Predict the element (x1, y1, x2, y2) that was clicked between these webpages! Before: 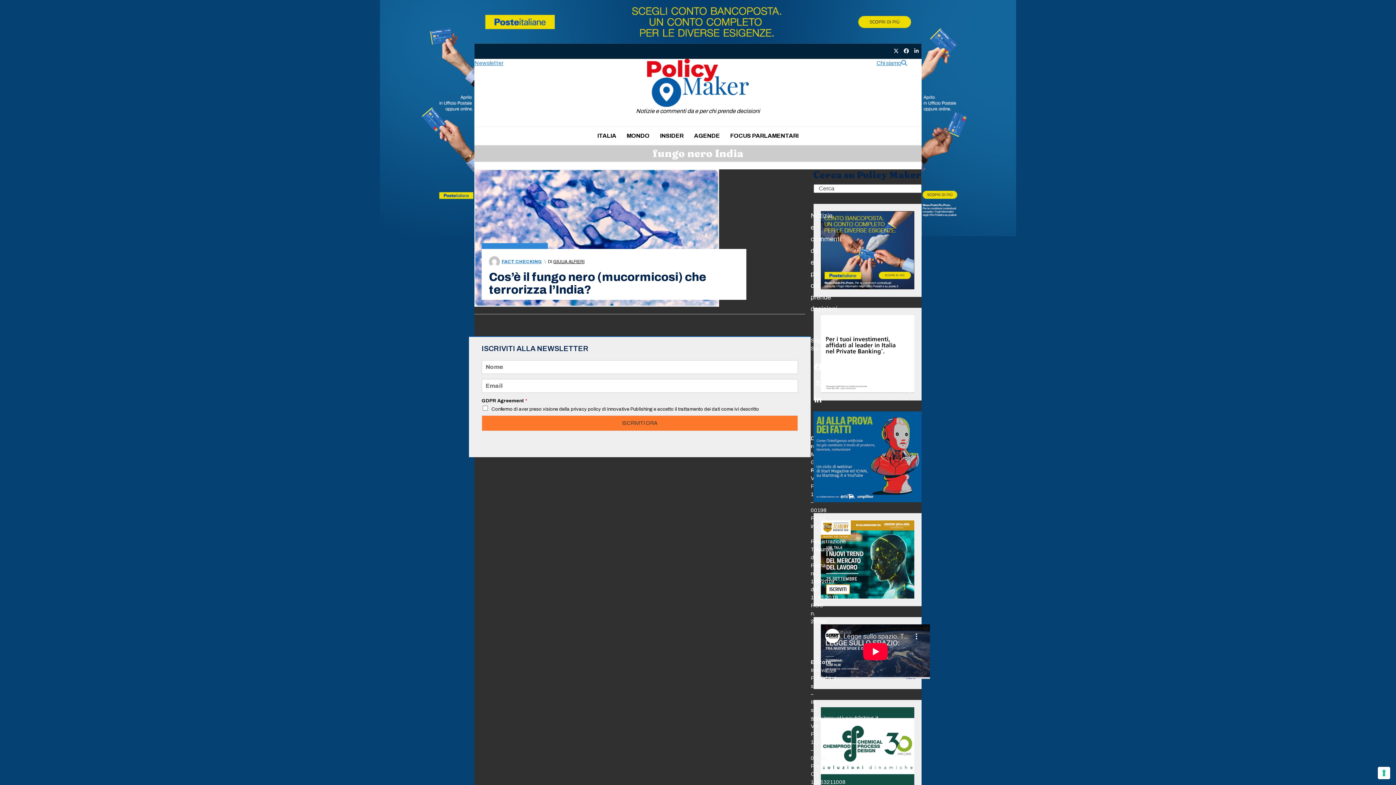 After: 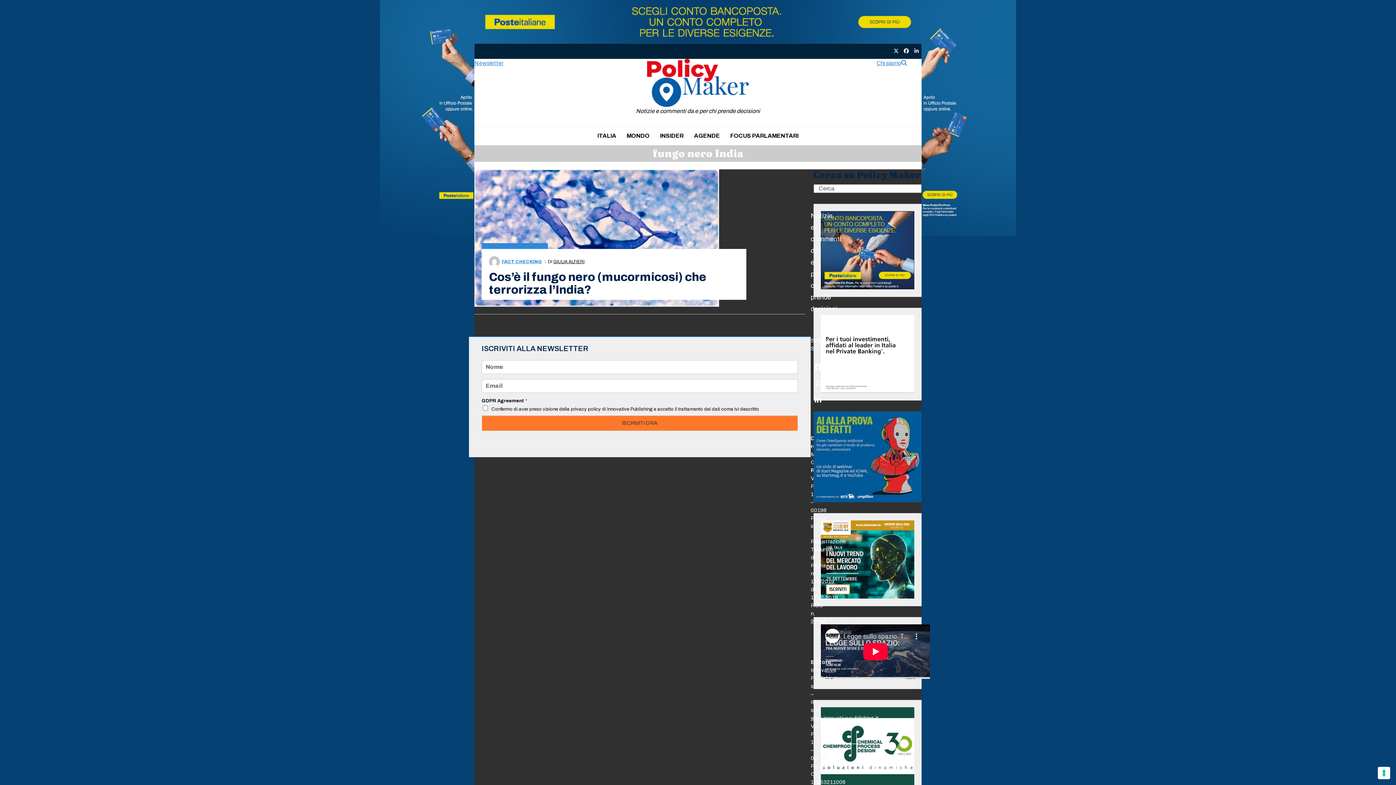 Action: bbox: (820, 556, 914, 562)